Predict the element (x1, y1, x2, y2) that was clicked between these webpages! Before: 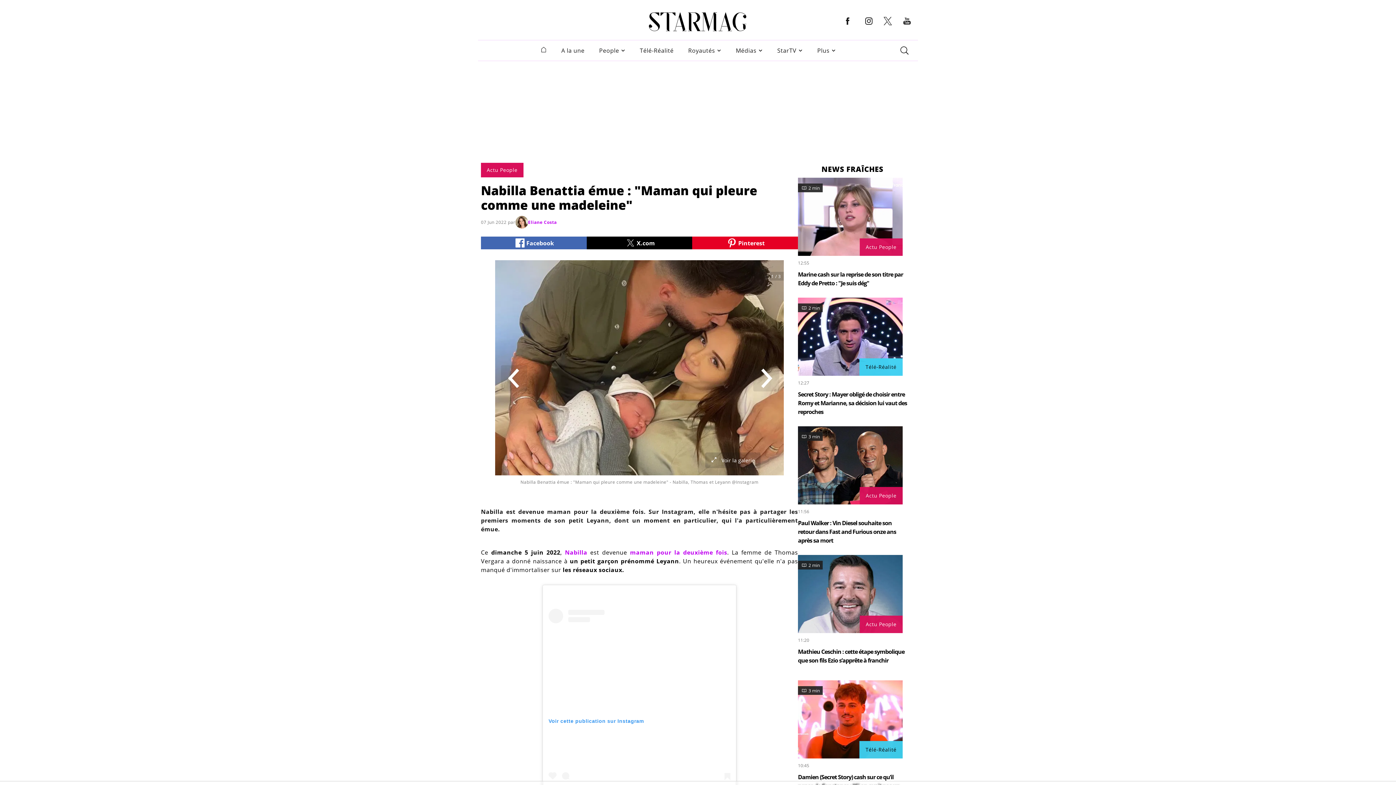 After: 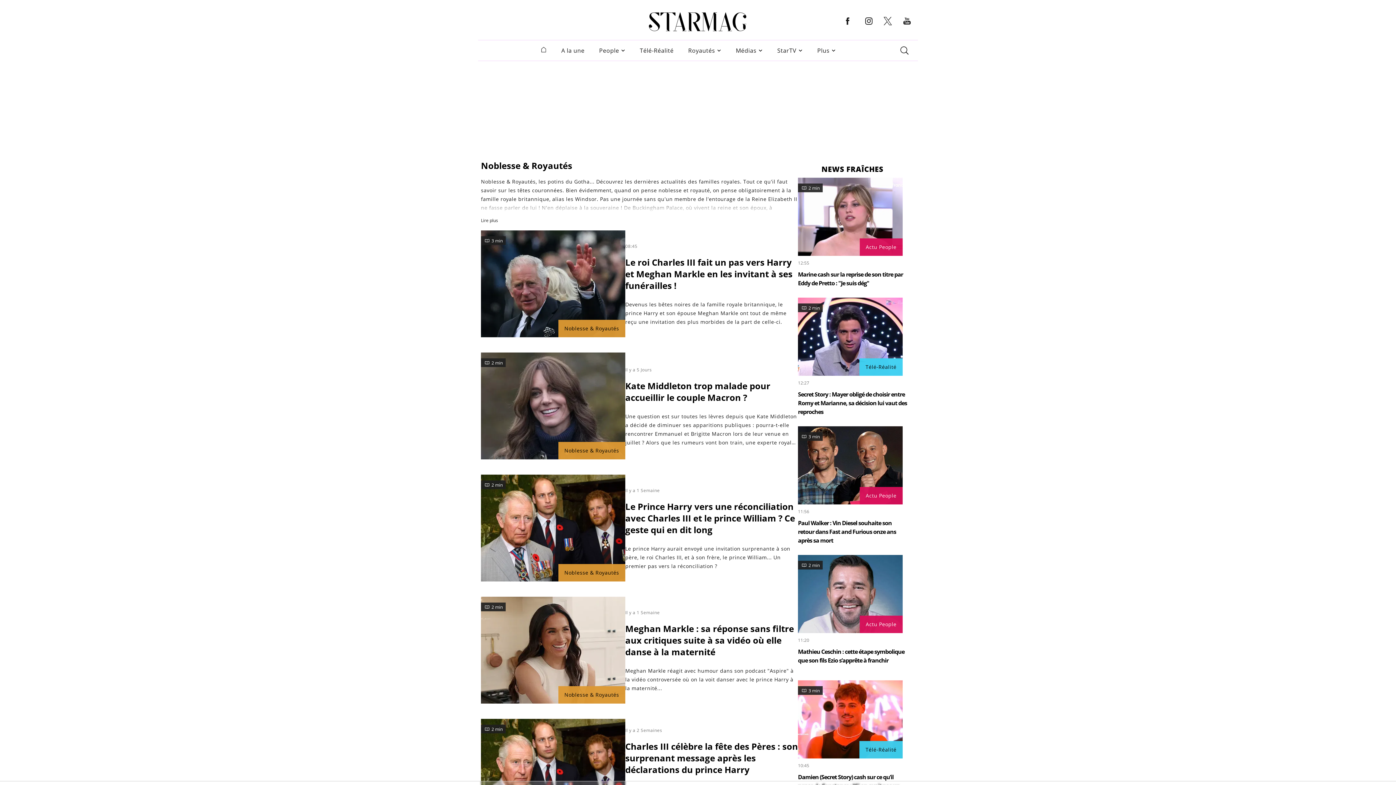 Action: label: Royautés bbox: (688, 46, 715, 54)